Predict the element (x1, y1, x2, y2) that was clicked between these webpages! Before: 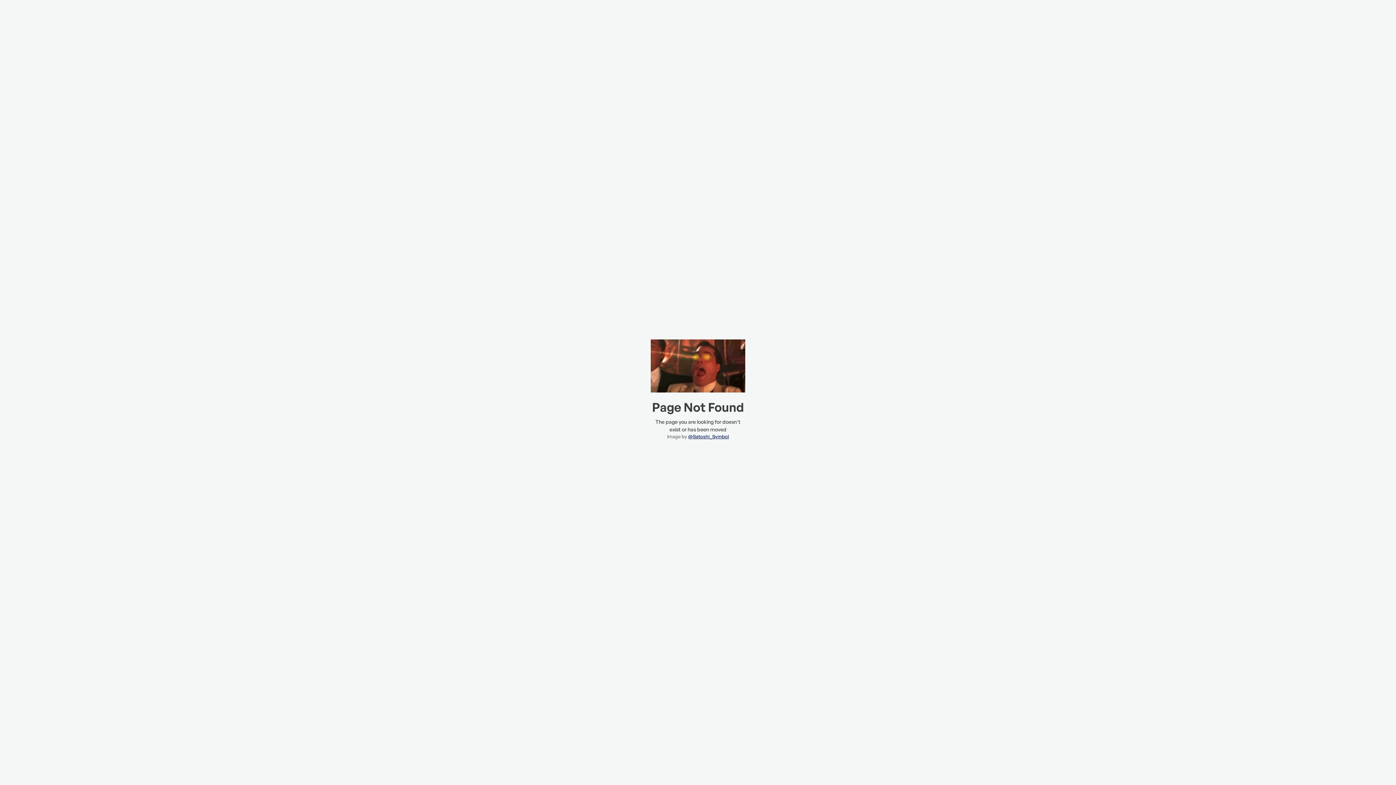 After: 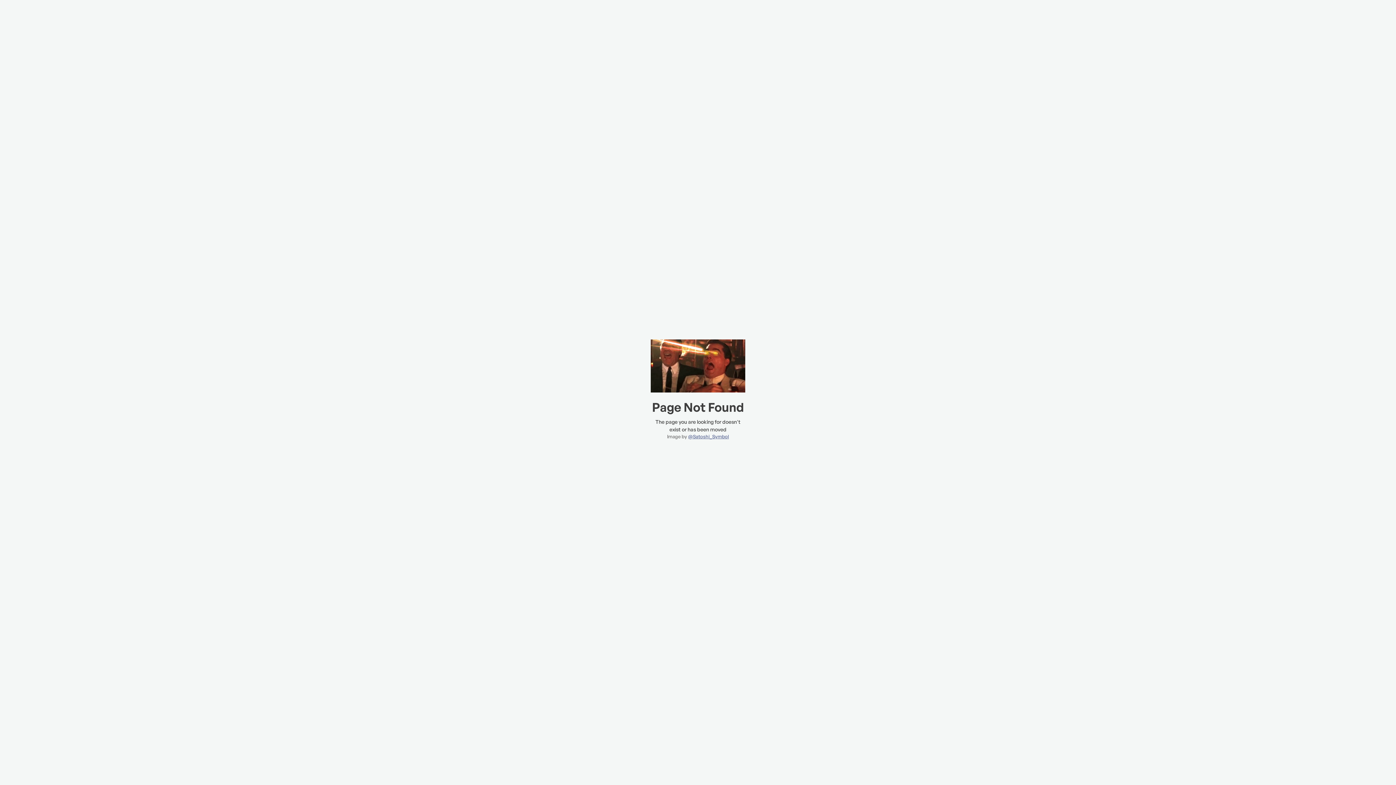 Action: label: @Satoshi_Symbol bbox: (688, 433, 729, 439)